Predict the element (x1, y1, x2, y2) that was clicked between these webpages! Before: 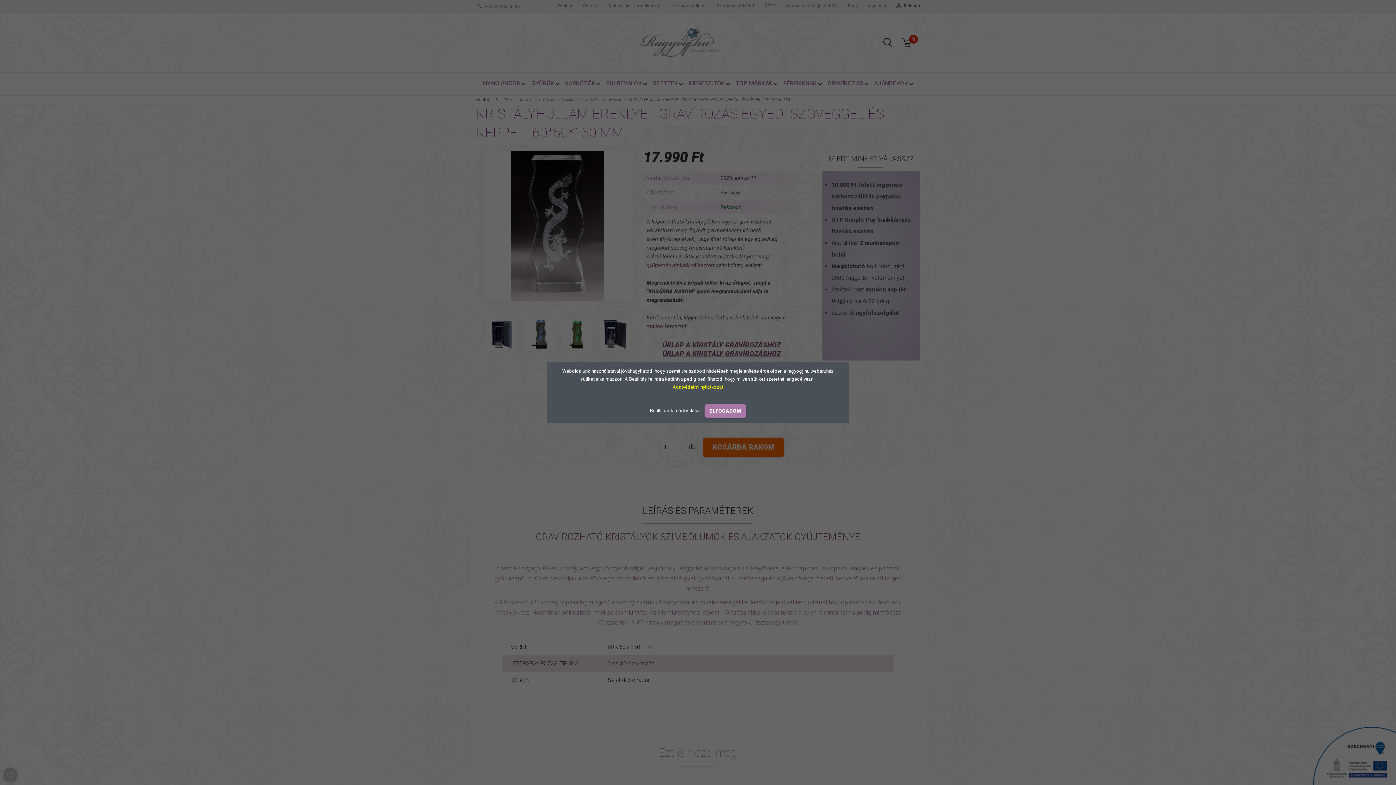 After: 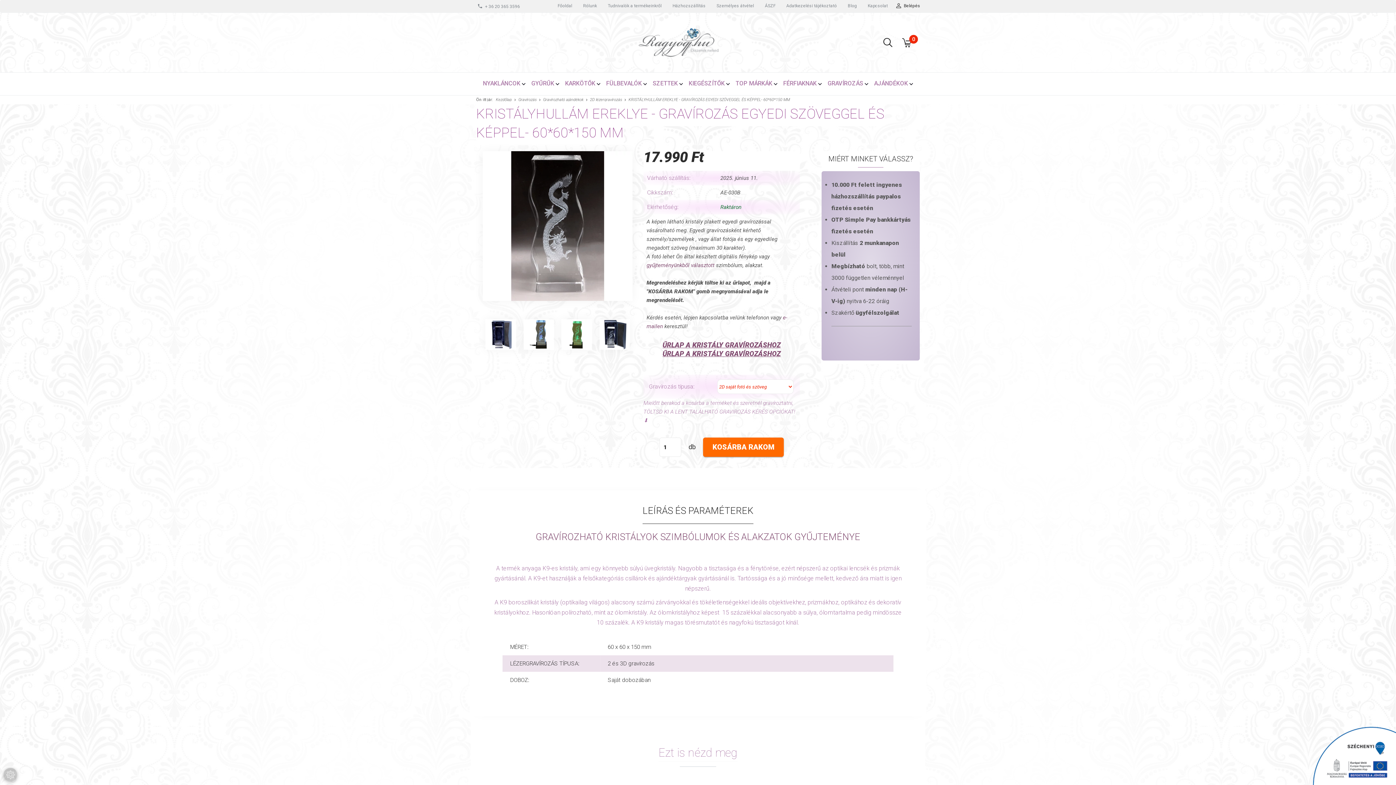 Action: label: ELFOGADOM bbox: (704, 404, 746, 418)